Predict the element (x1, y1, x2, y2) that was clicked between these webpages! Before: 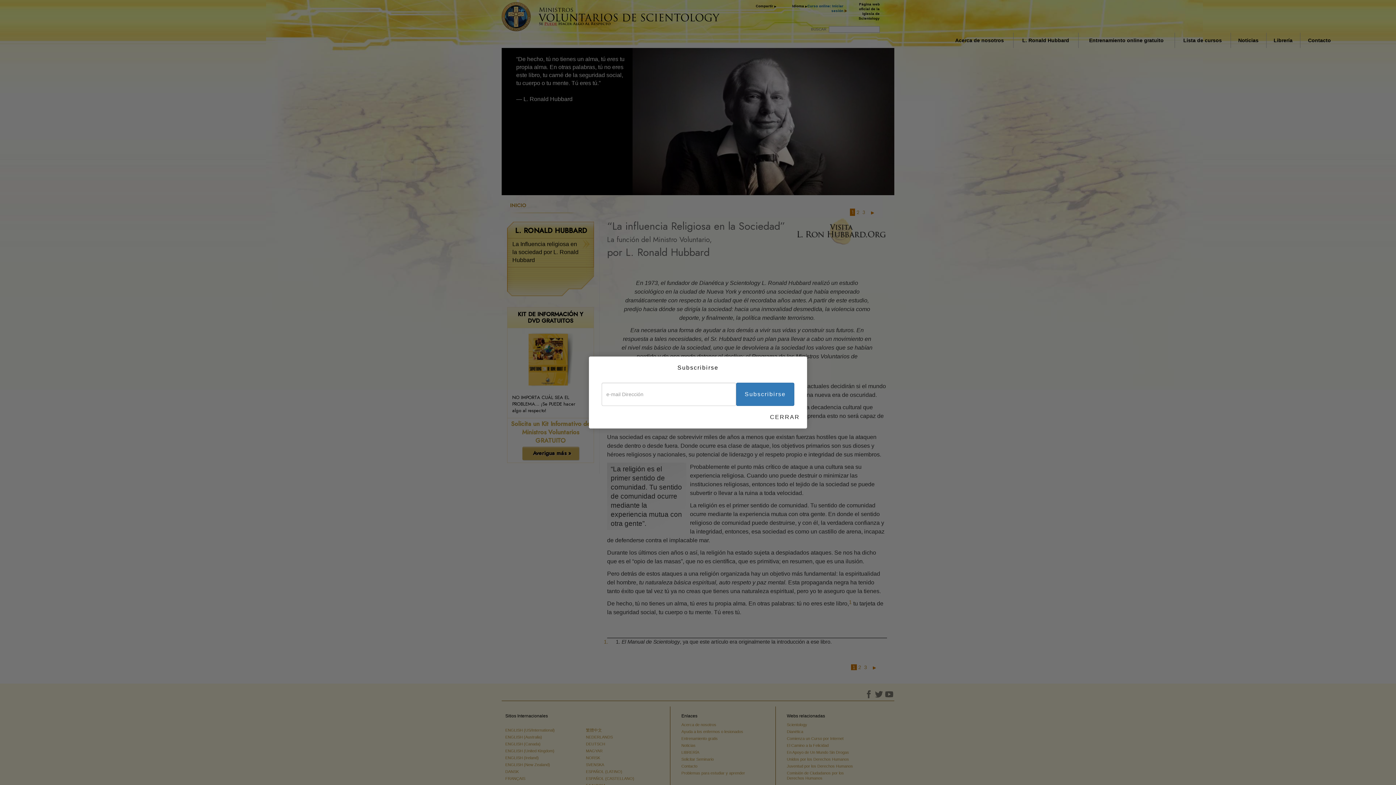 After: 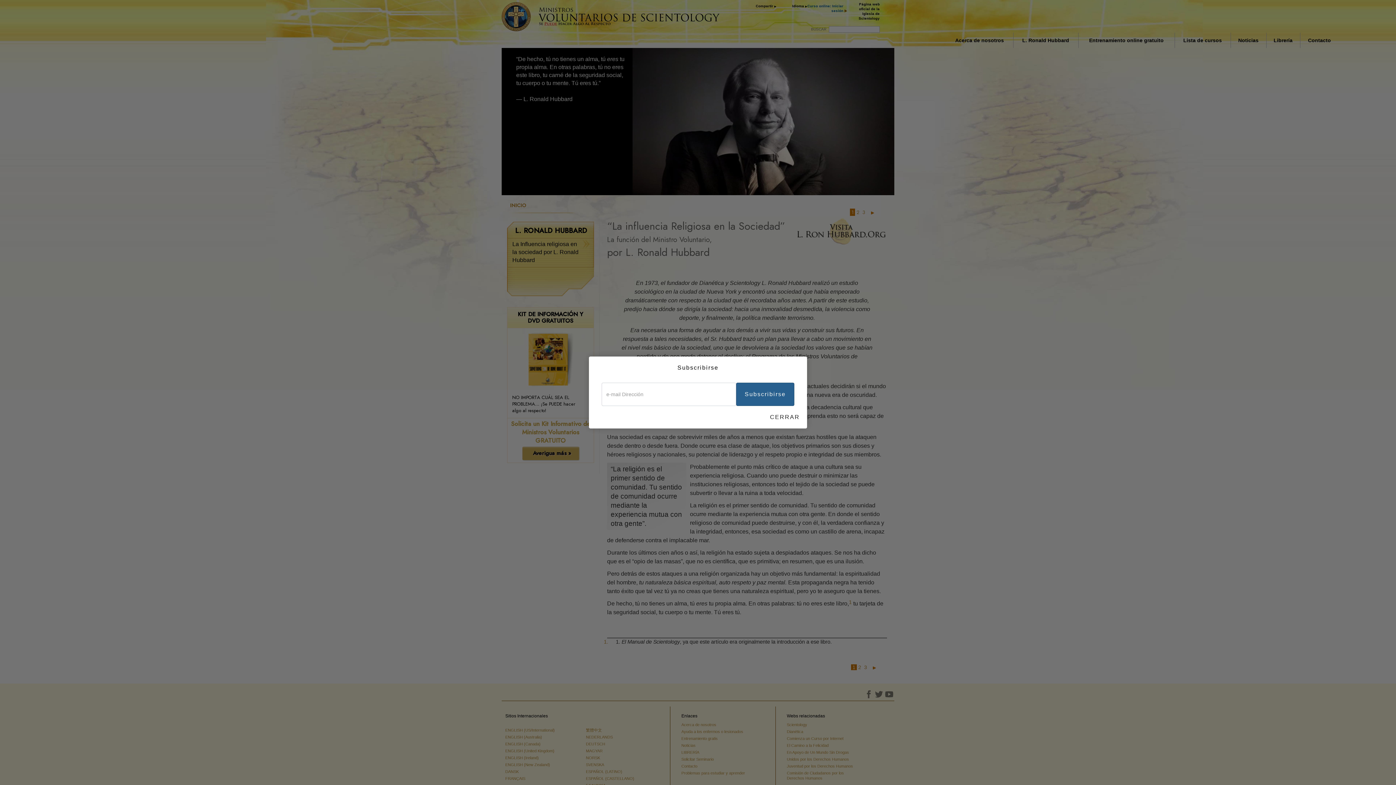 Action: label: Subscribirse bbox: (736, 382, 794, 406)